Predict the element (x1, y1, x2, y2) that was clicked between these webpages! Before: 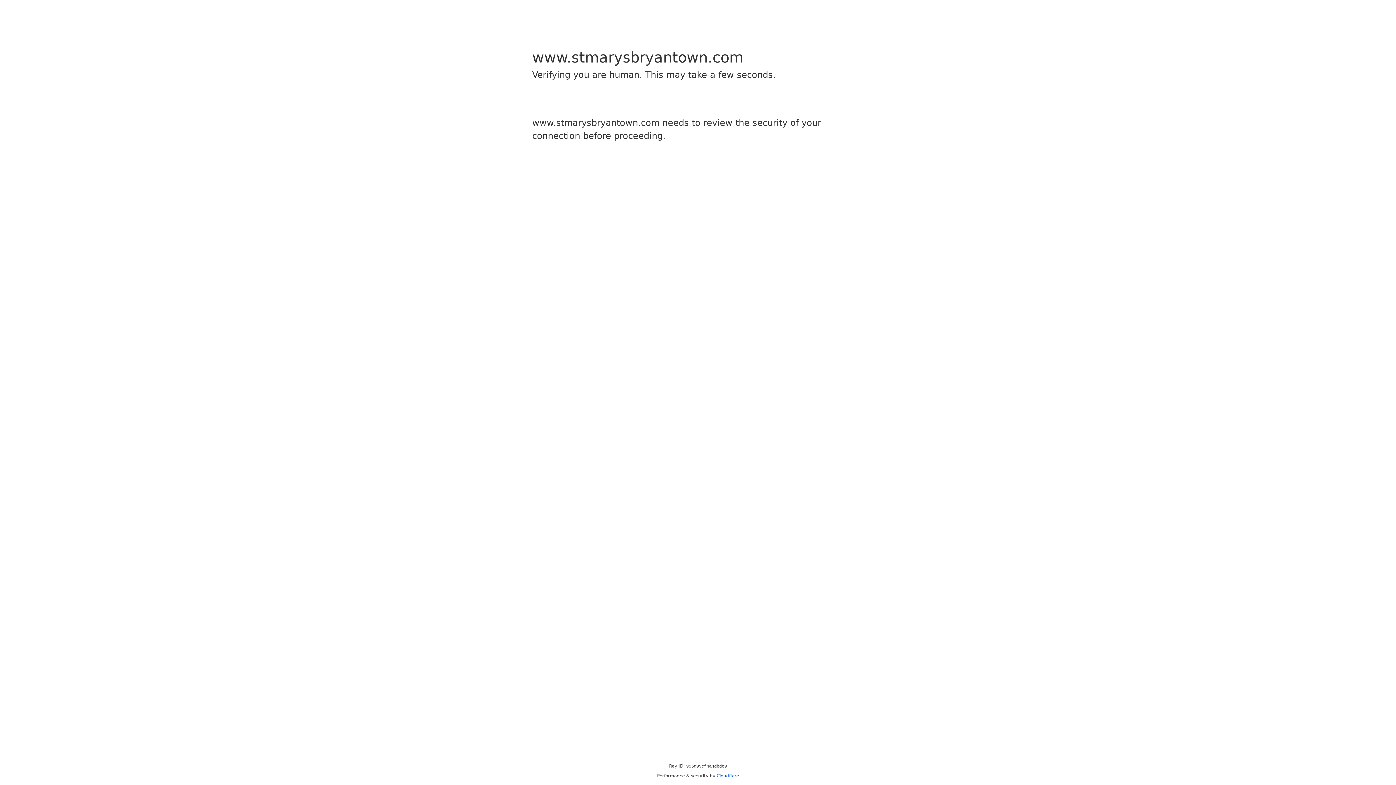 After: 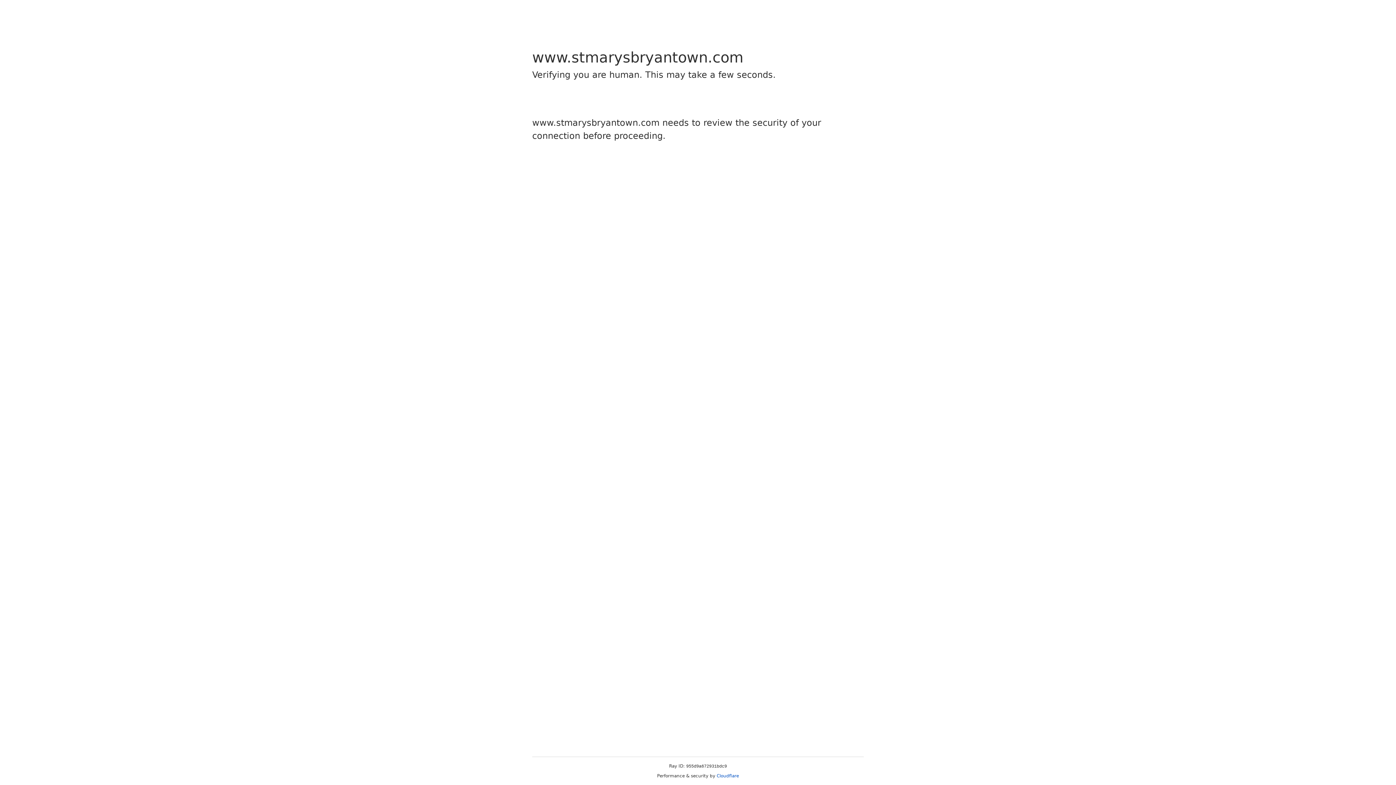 Action: label: Cloudflare bbox: (716, 773, 739, 778)